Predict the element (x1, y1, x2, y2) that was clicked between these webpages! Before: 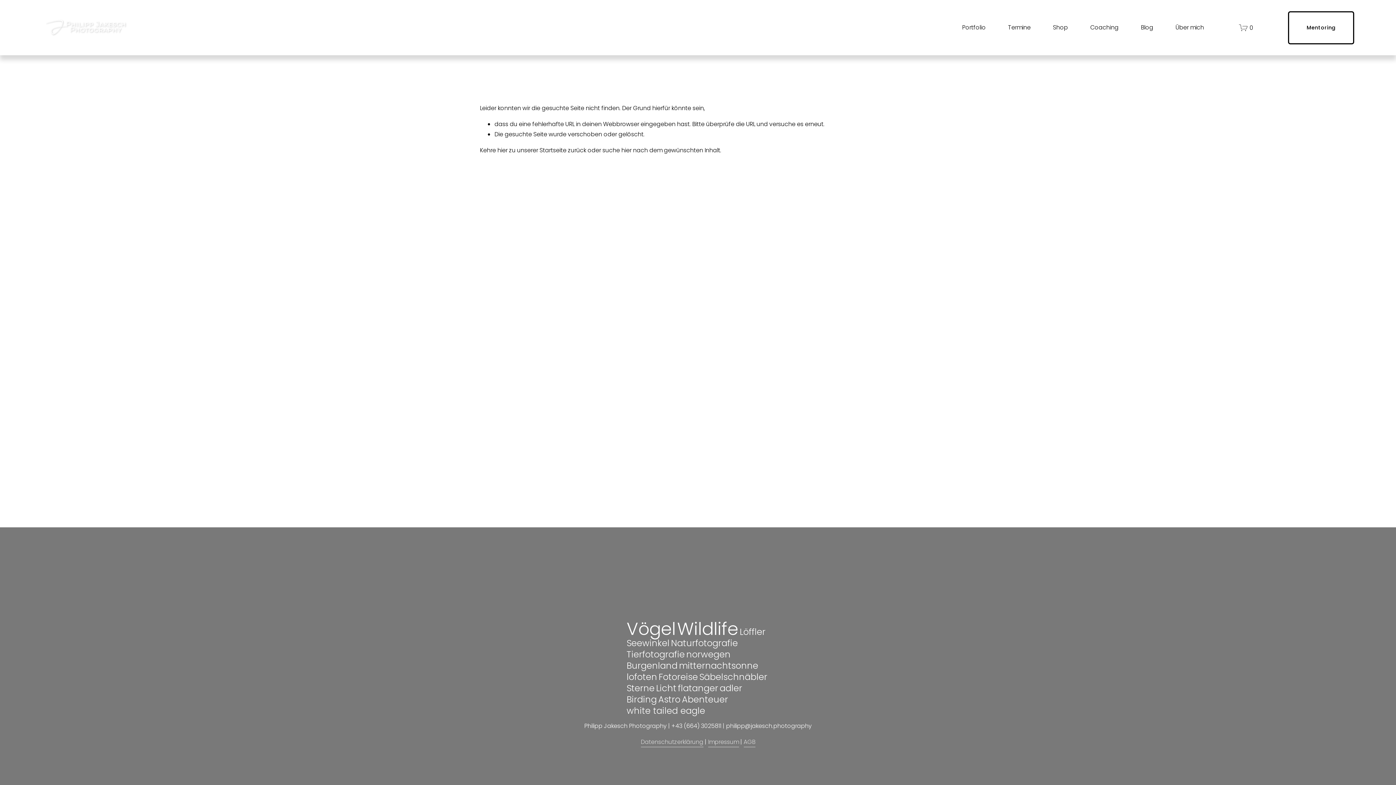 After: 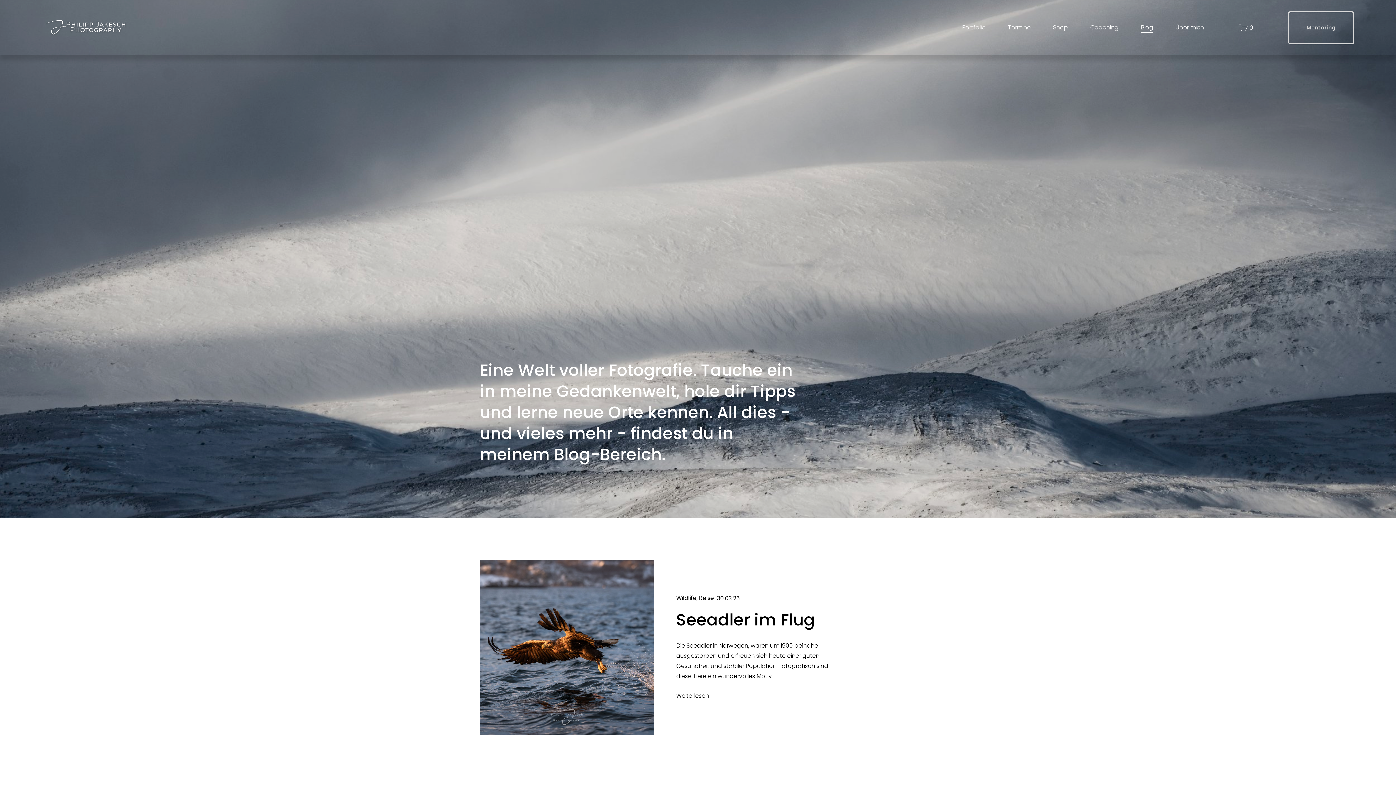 Action: label: flatanger bbox: (678, 682, 718, 694)